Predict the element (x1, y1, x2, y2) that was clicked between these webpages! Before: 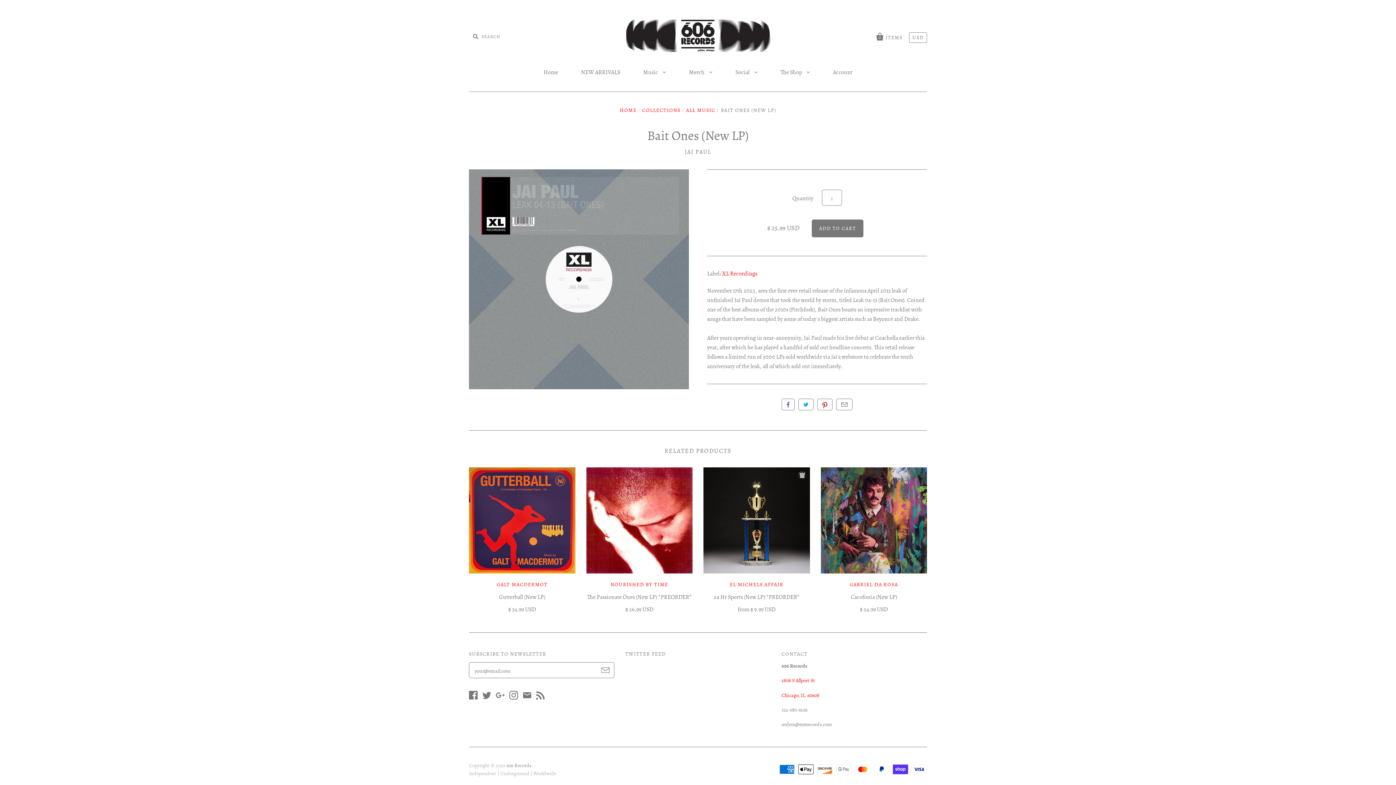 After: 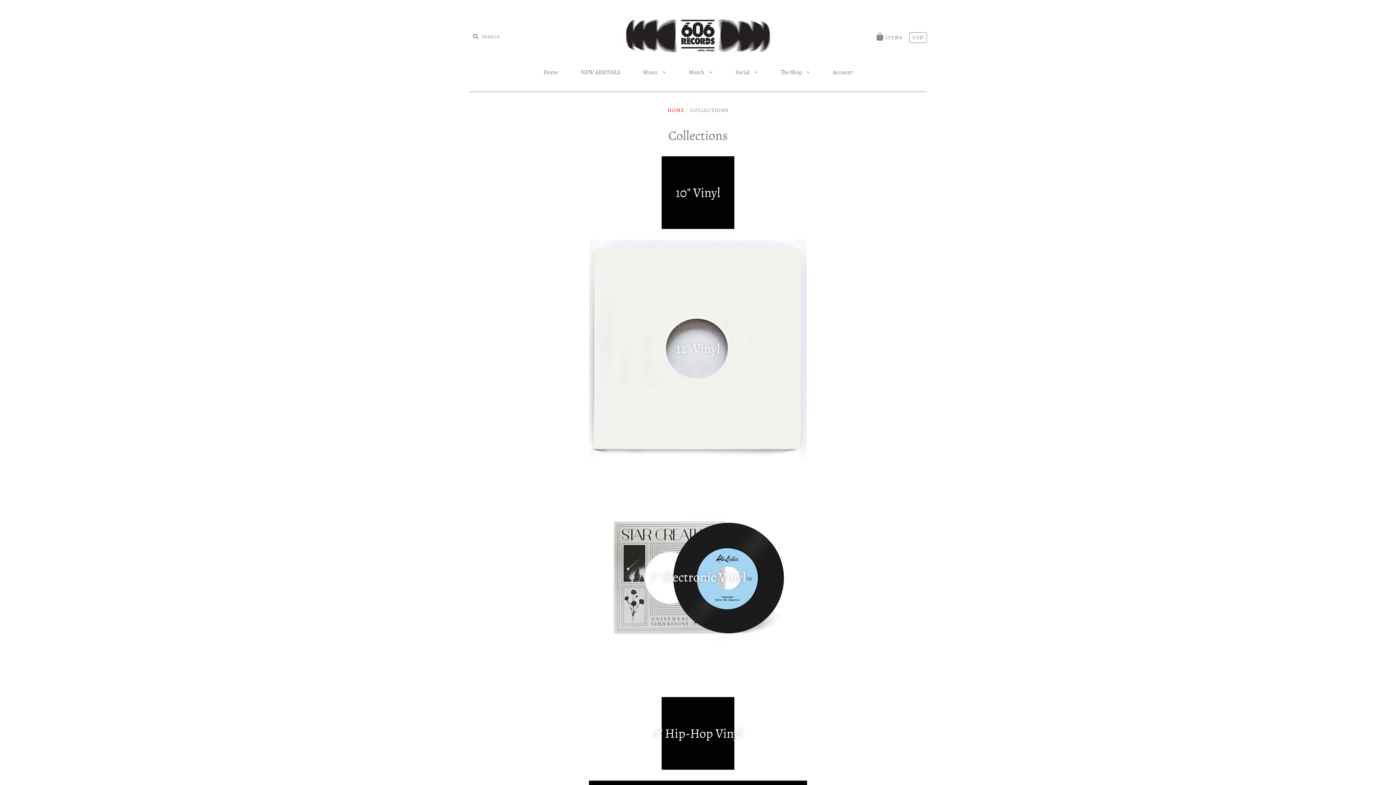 Action: bbox: (642, 106, 680, 113) label: COLLECTIONS